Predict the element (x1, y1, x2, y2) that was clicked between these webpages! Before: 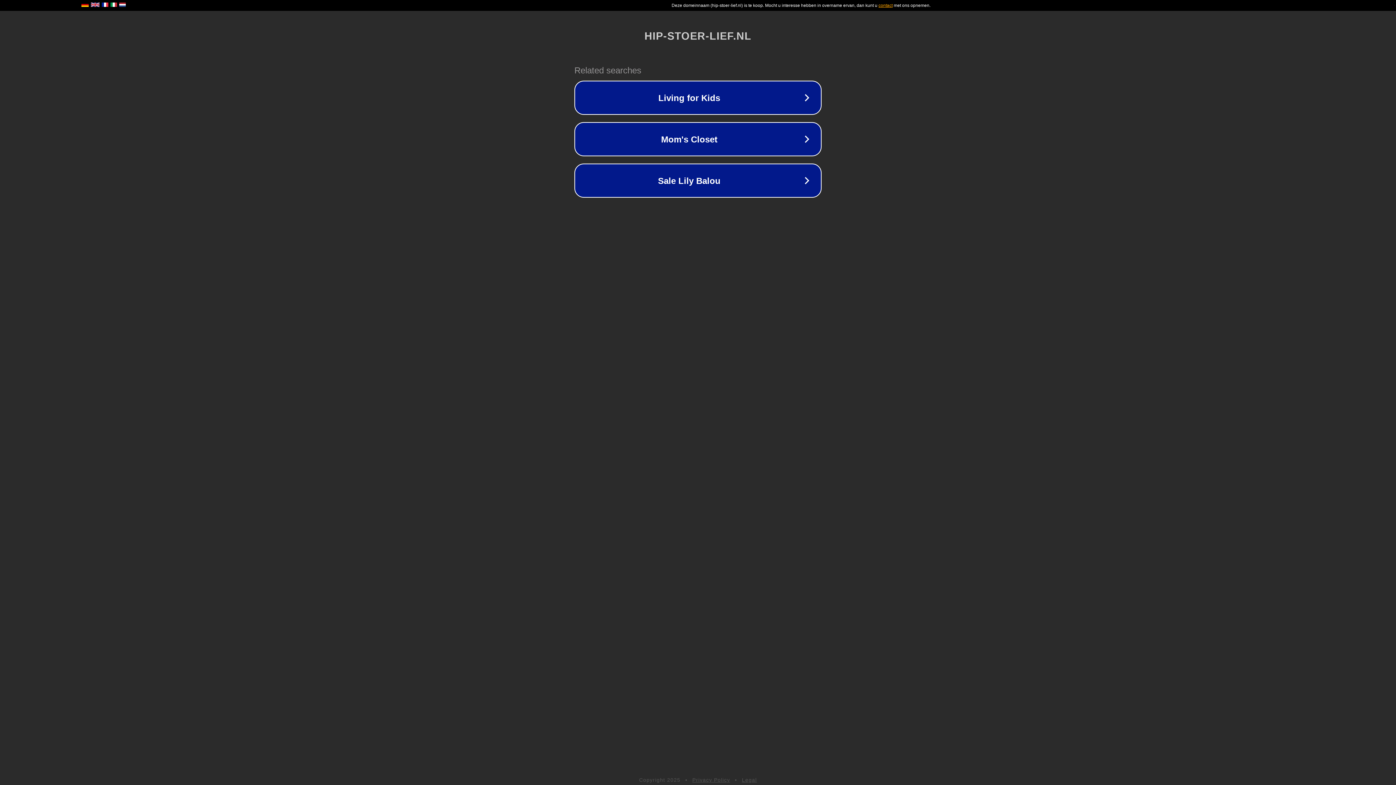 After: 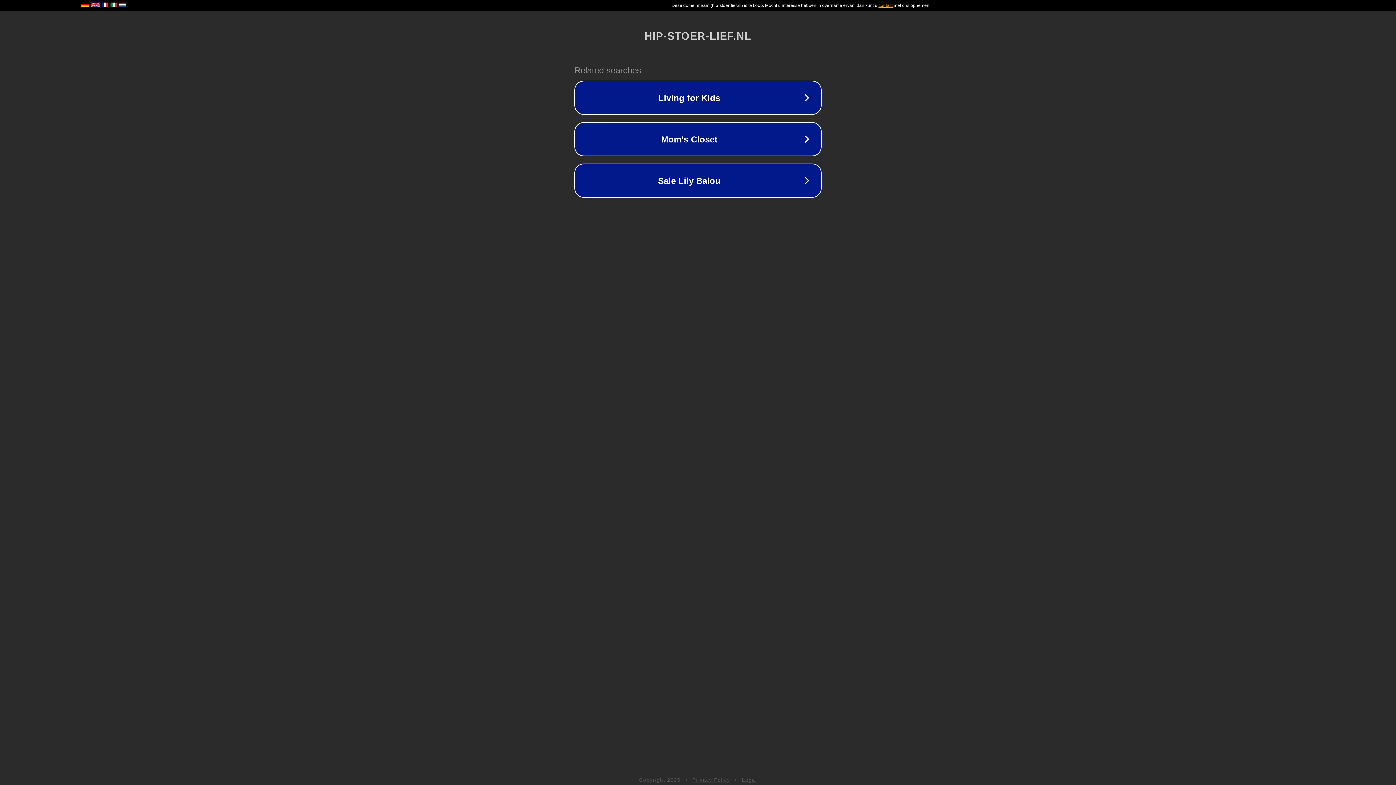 Action: bbox: (692, 777, 730, 783) label: Privacy Policy